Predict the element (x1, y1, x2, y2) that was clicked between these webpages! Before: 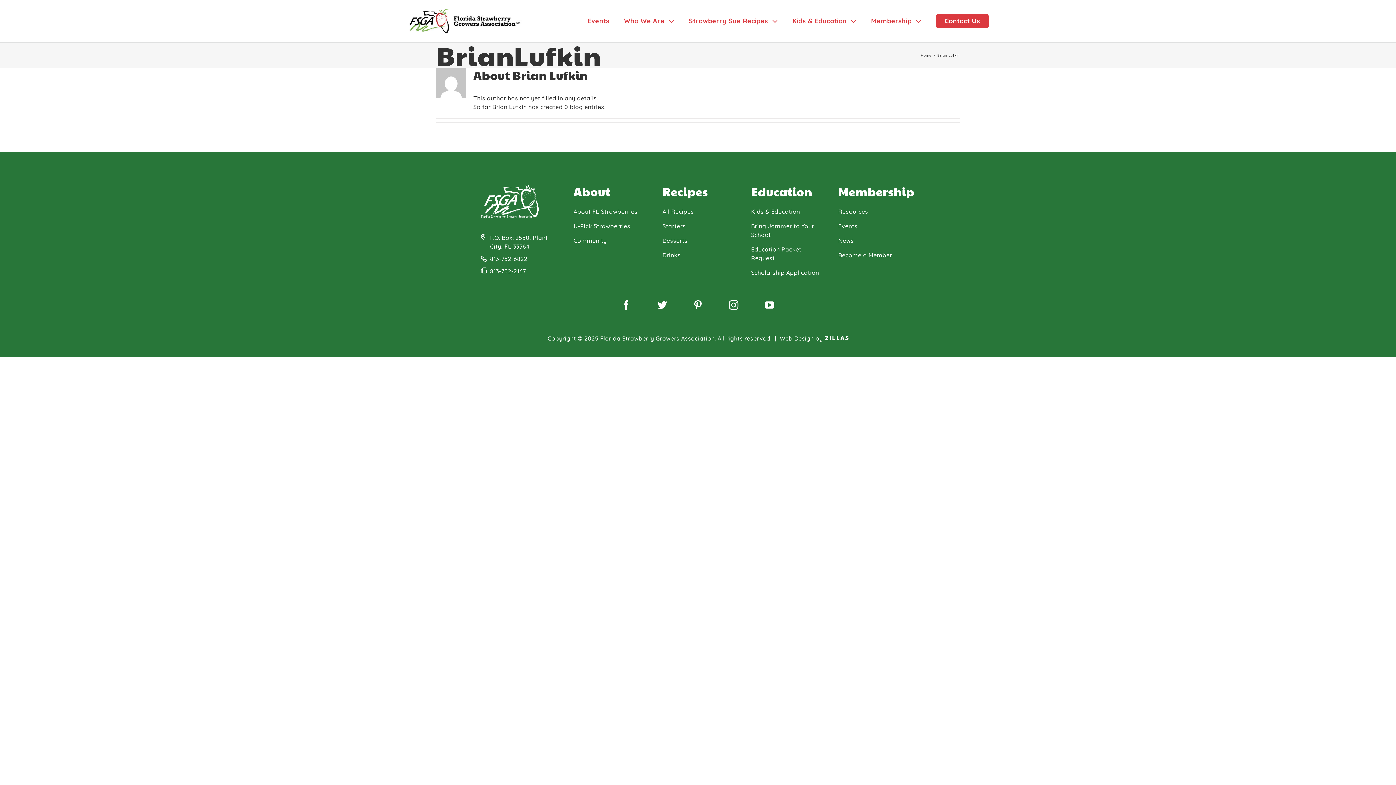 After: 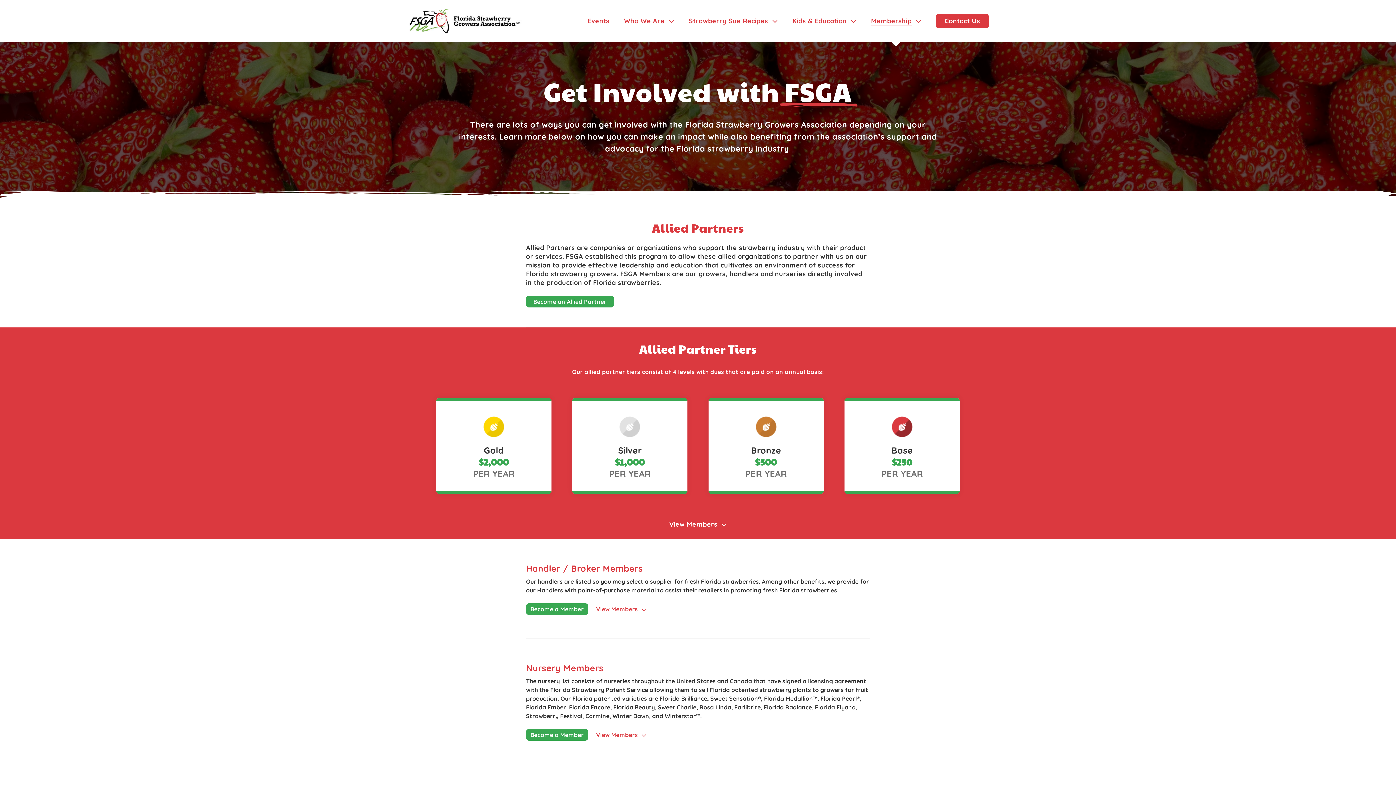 Action: label: Membership  bbox: (871, 0, 921, 42)